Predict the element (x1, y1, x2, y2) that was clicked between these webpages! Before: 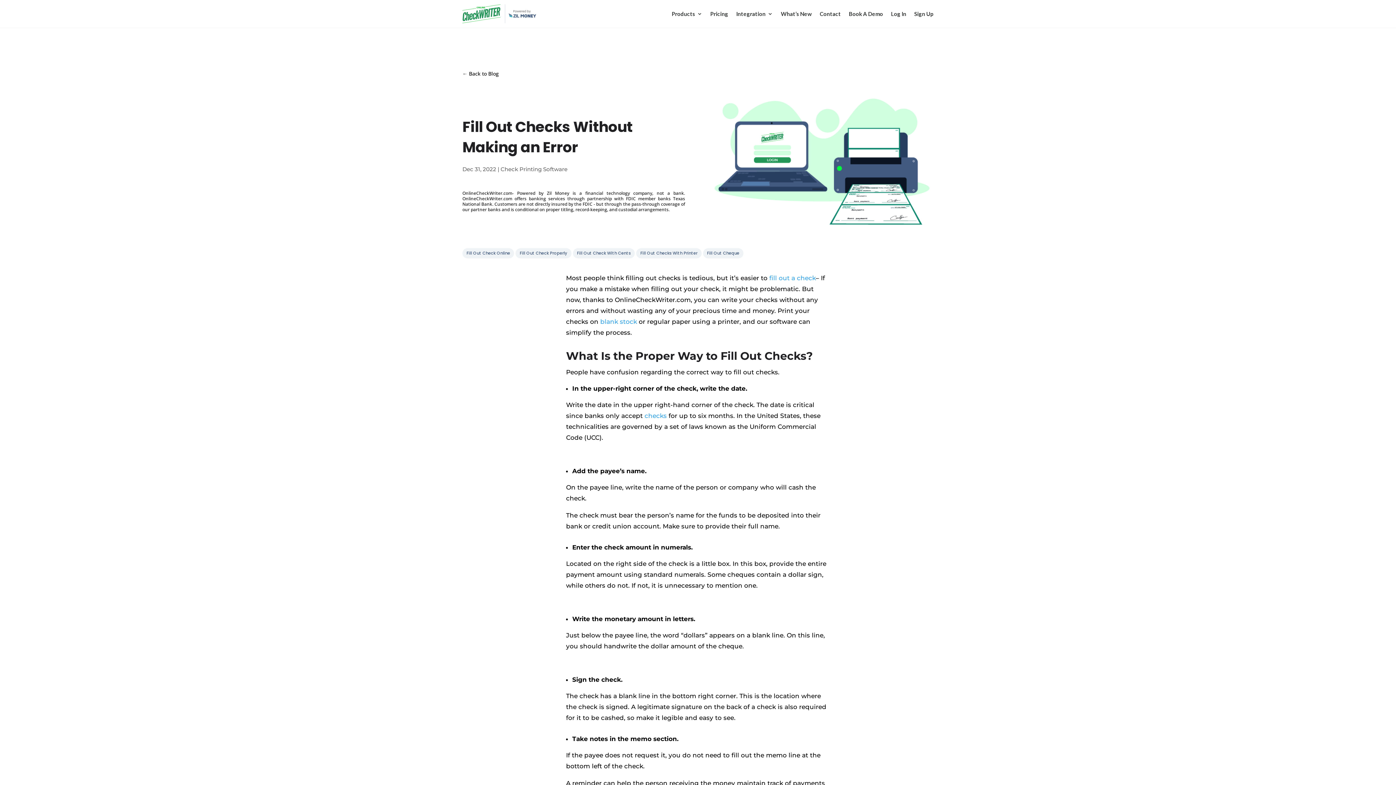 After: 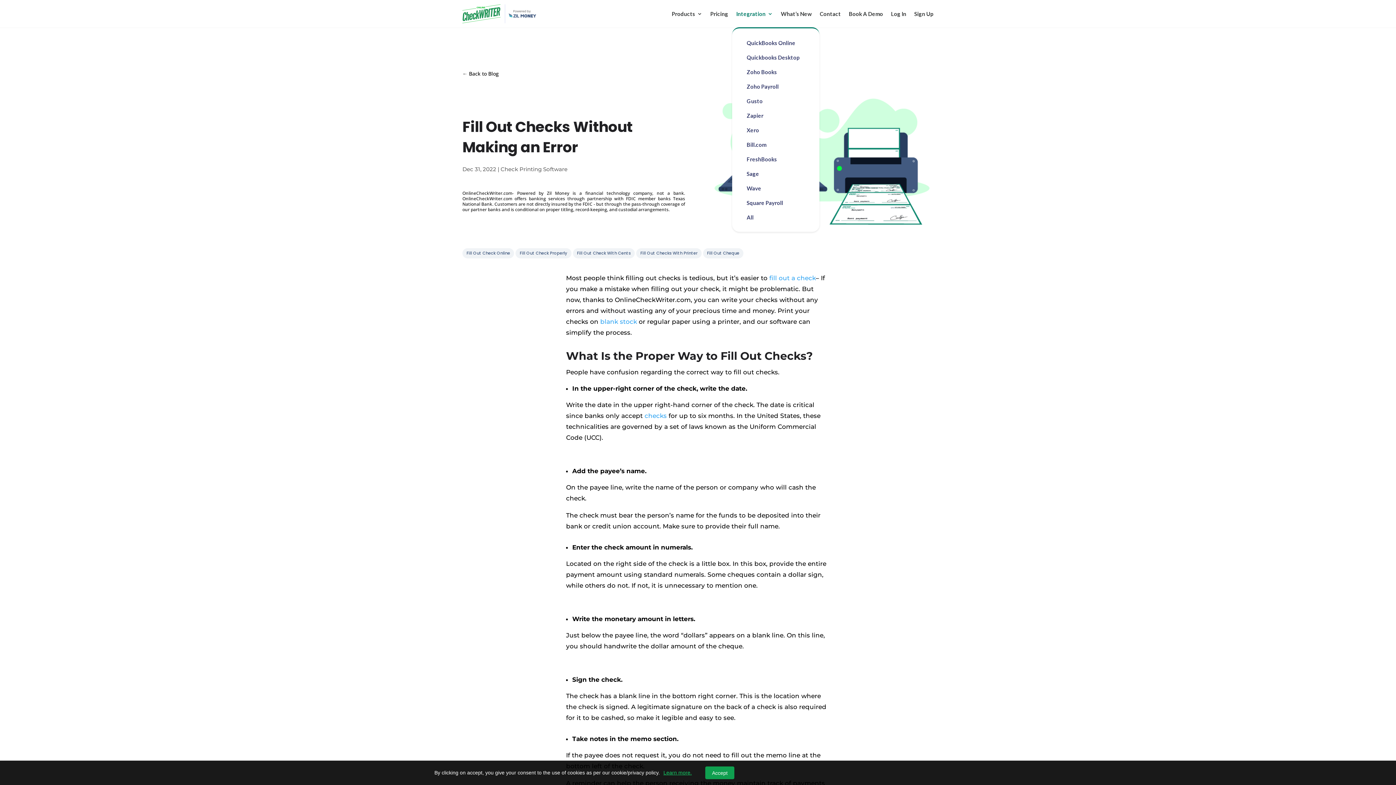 Action: bbox: (736, 0, 773, 27) label: Integration